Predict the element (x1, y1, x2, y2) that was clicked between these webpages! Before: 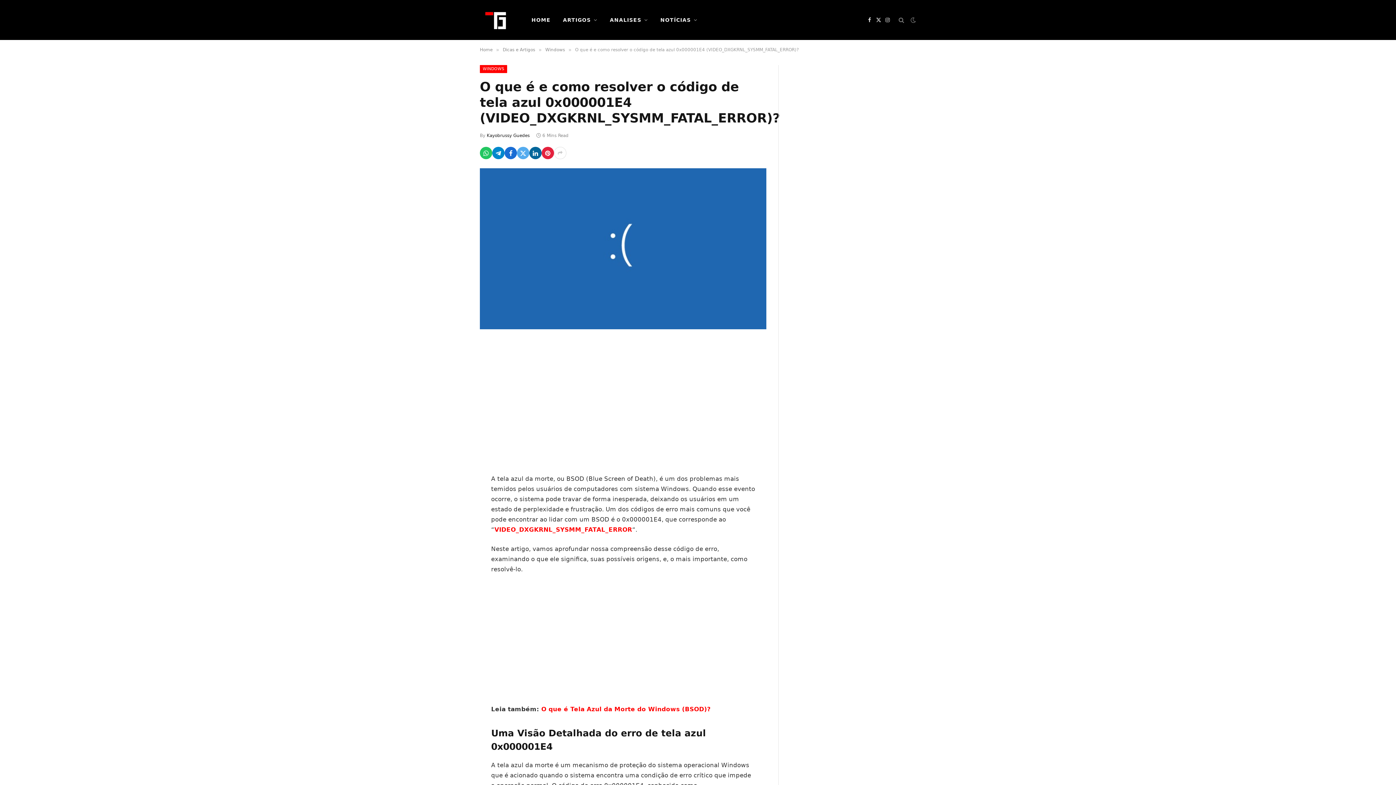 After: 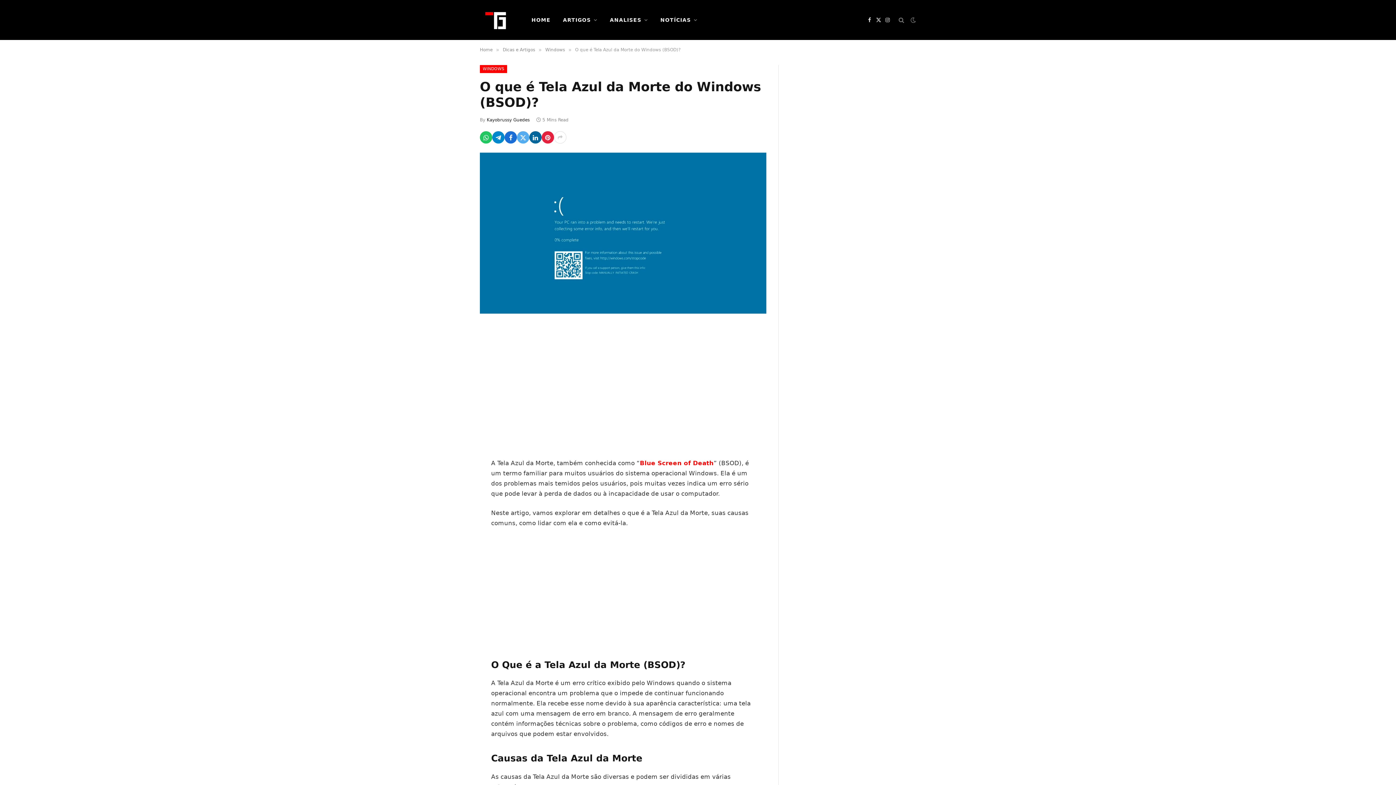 Action: bbox: (541, 706, 710, 713) label: O que é Tela Azul da Morte do Windows (BSOD)?